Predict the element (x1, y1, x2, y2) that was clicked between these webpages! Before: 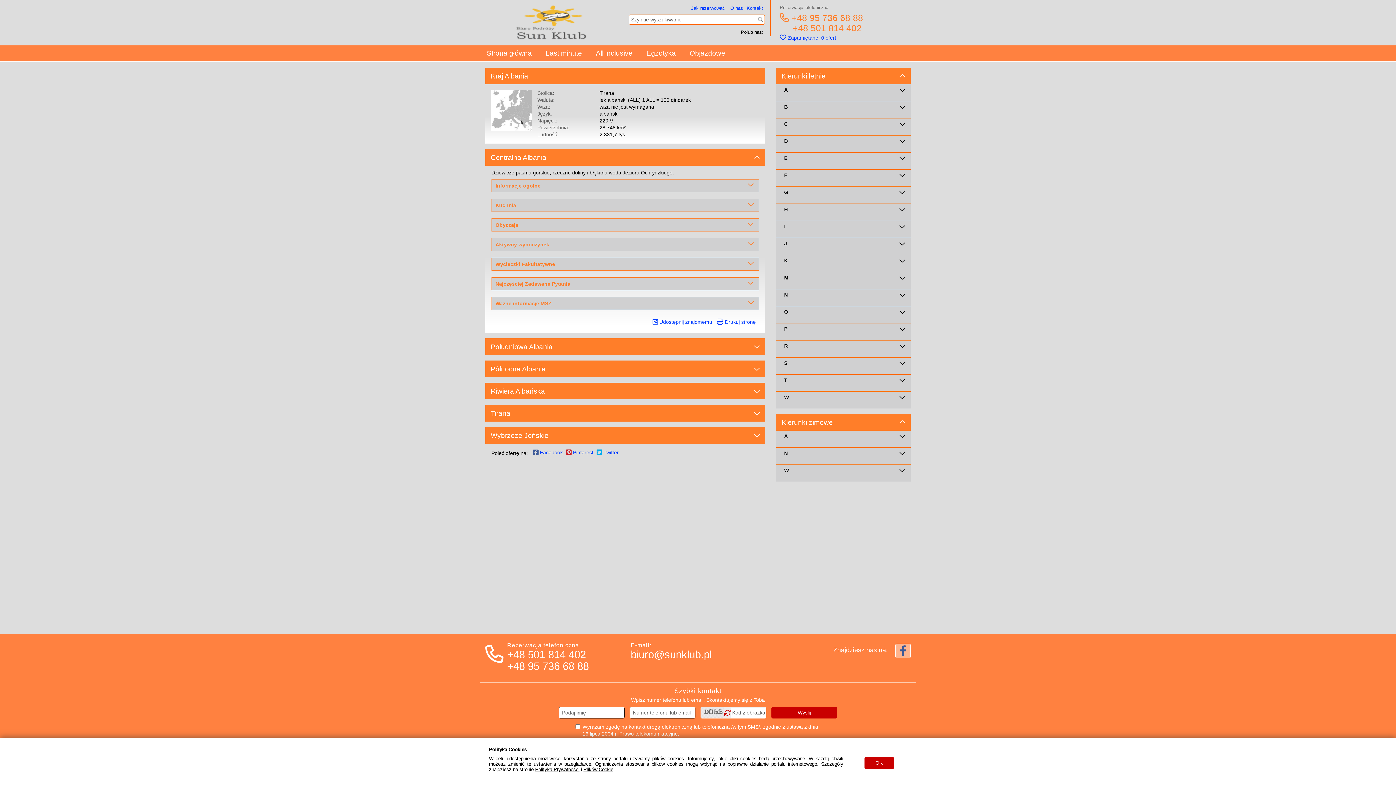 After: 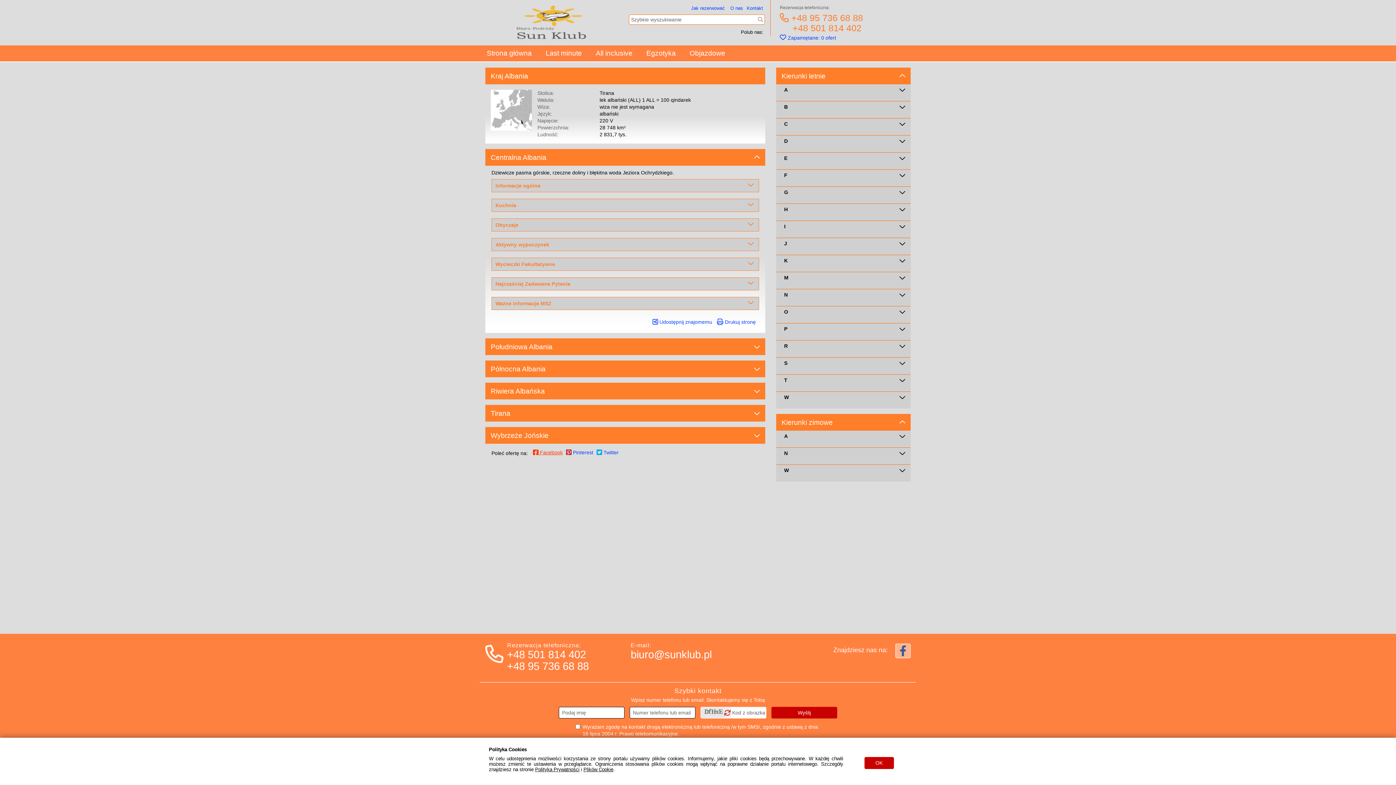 Action: label:  Facebook bbox: (533, 449, 564, 458)